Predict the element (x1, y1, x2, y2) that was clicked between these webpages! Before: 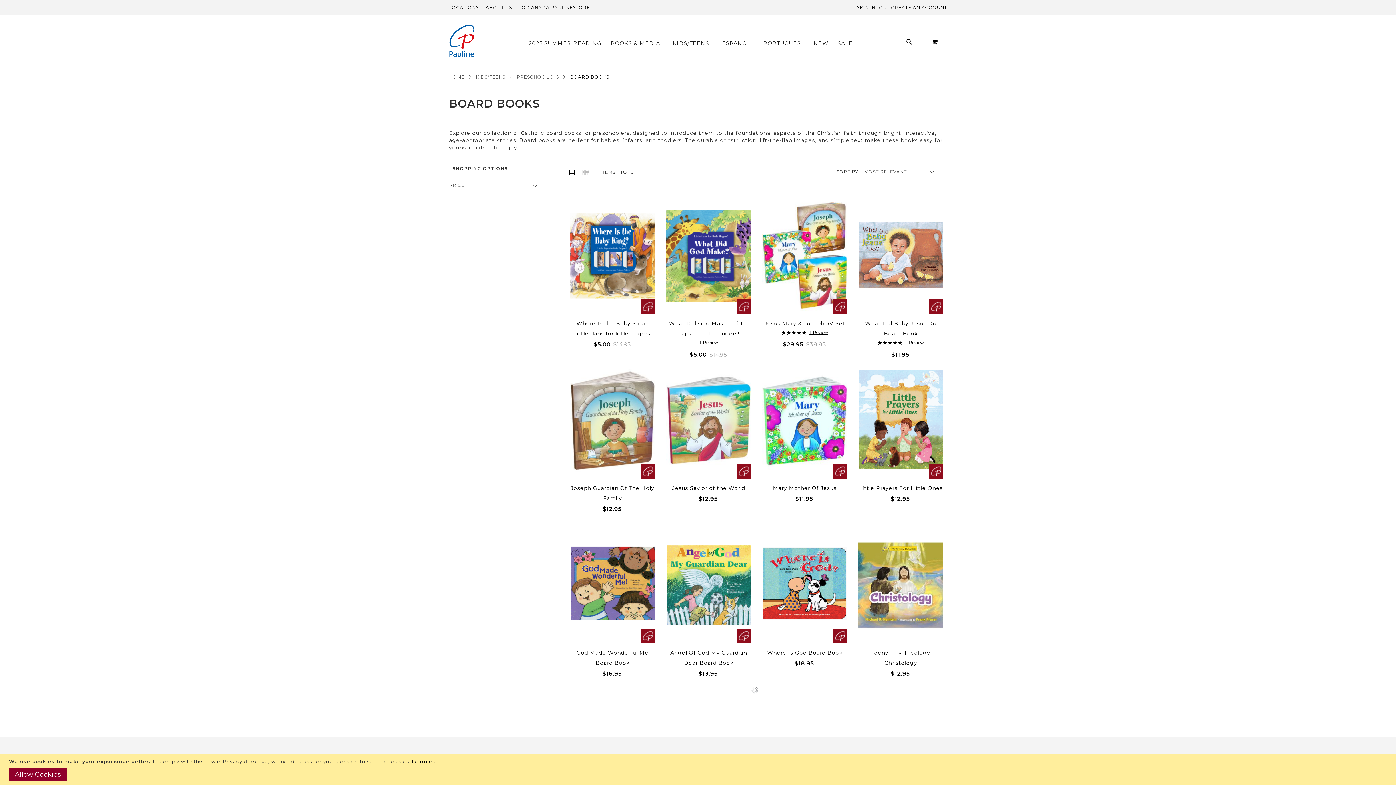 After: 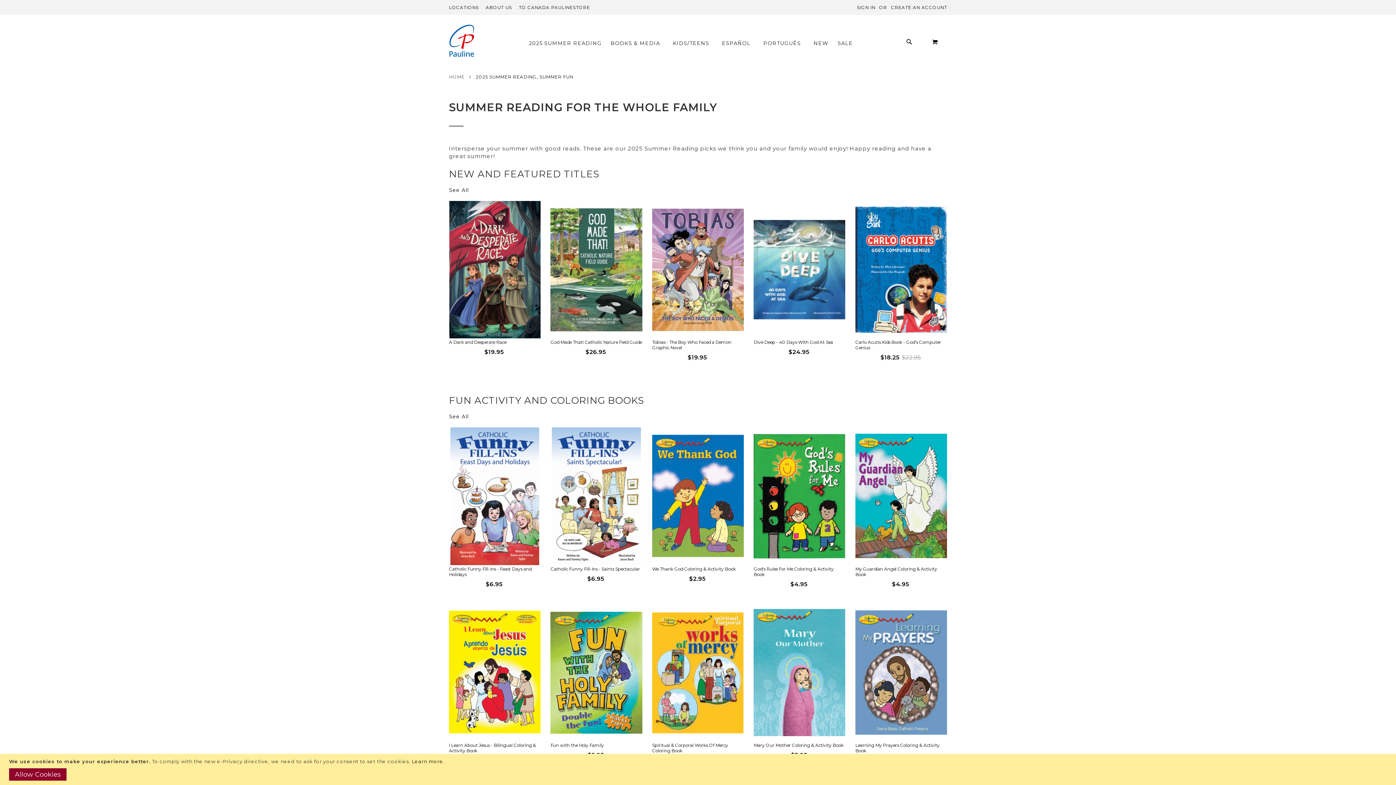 Action: bbox: (529, 37, 605, 49) label: 2025 SUMMER READING